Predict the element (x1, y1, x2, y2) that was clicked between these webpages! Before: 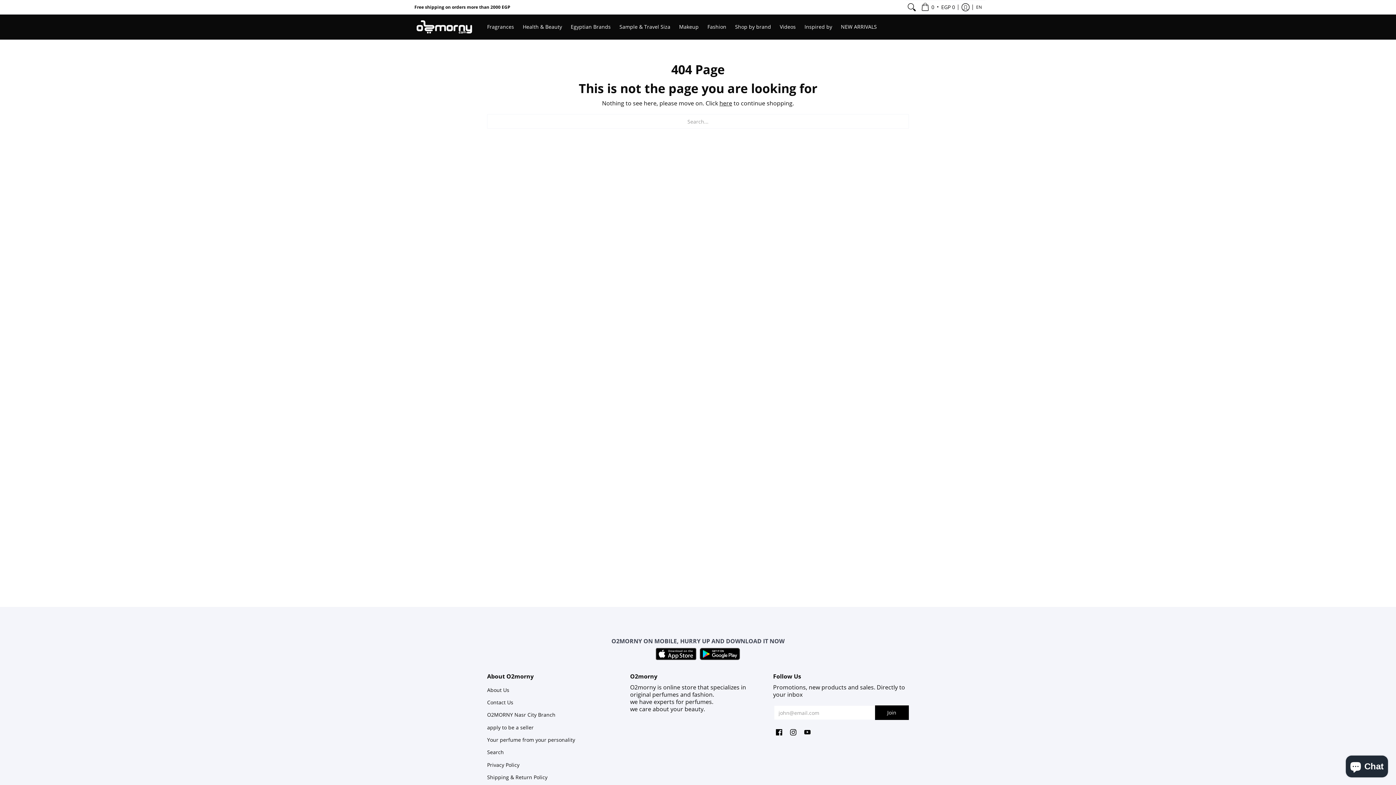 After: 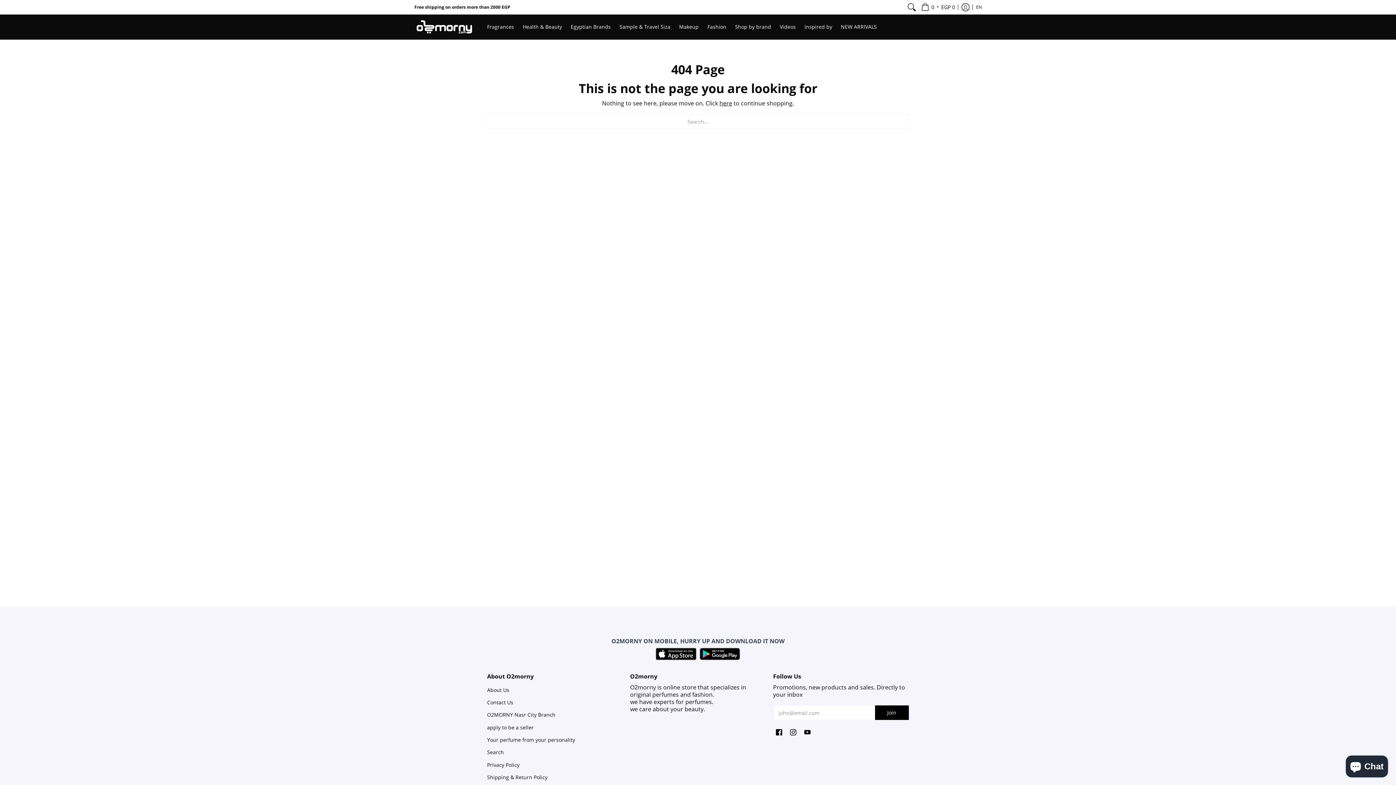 Action: bbox: (699, 648, 740, 664)